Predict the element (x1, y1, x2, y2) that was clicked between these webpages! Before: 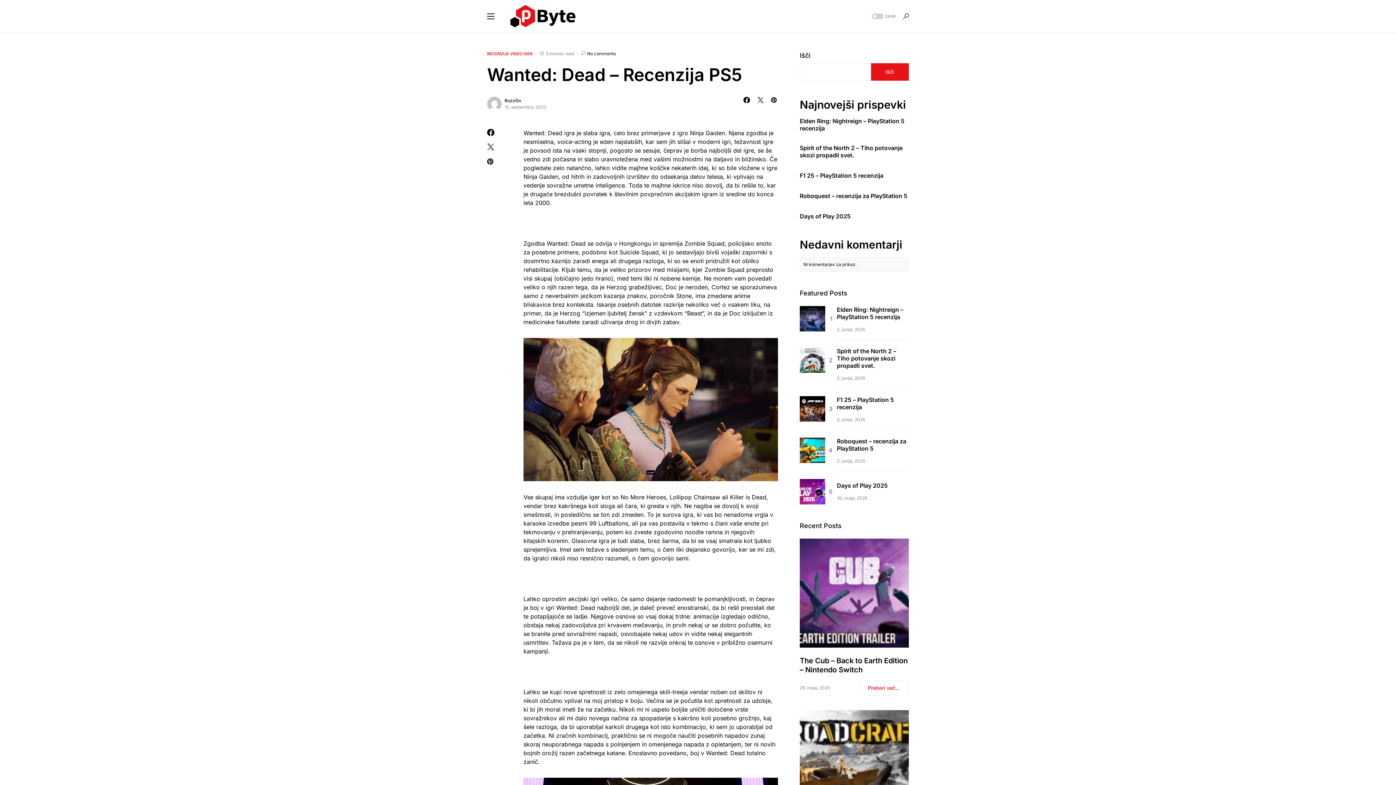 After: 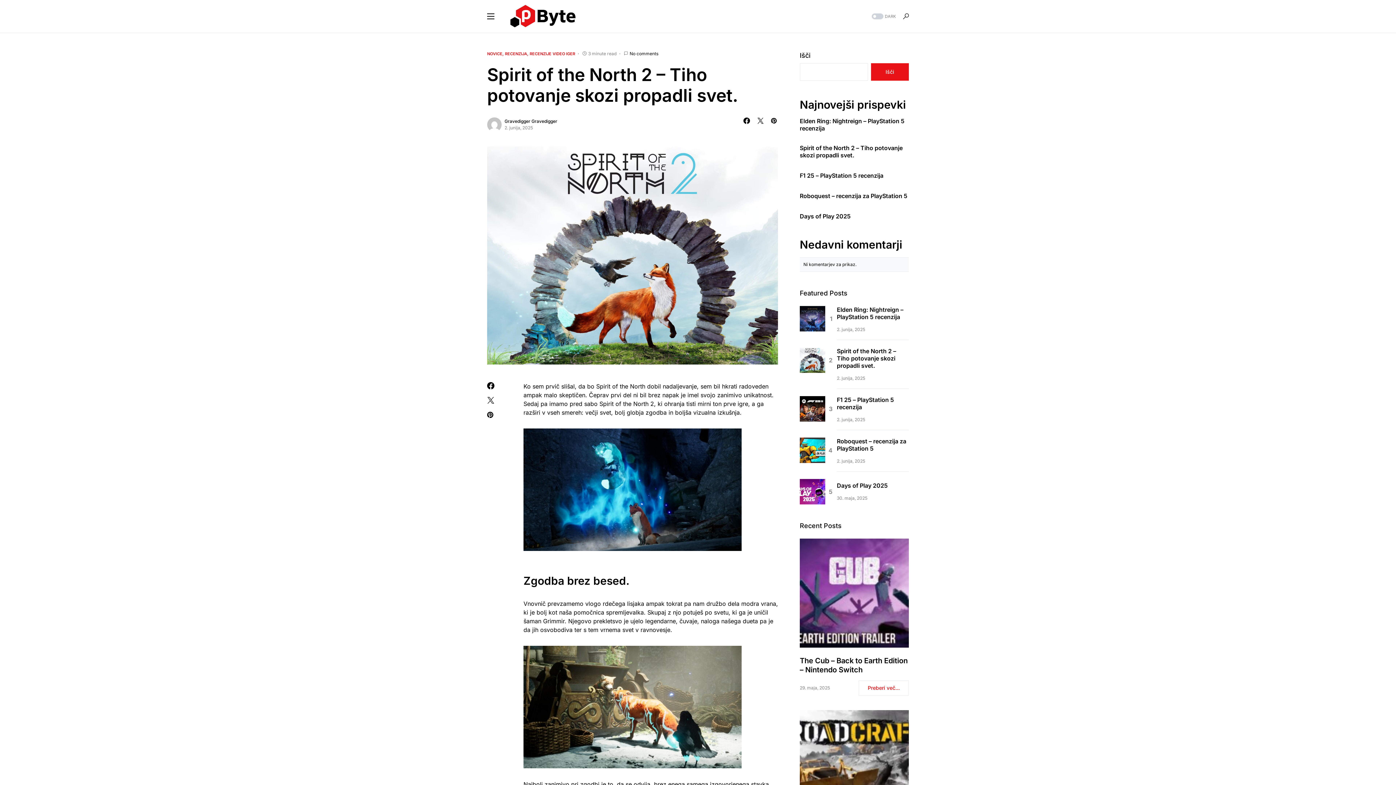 Action: label: Spirit of the North 2 – Tiho potovanje skozi propadli svet. bbox: (800, 144, 909, 158)